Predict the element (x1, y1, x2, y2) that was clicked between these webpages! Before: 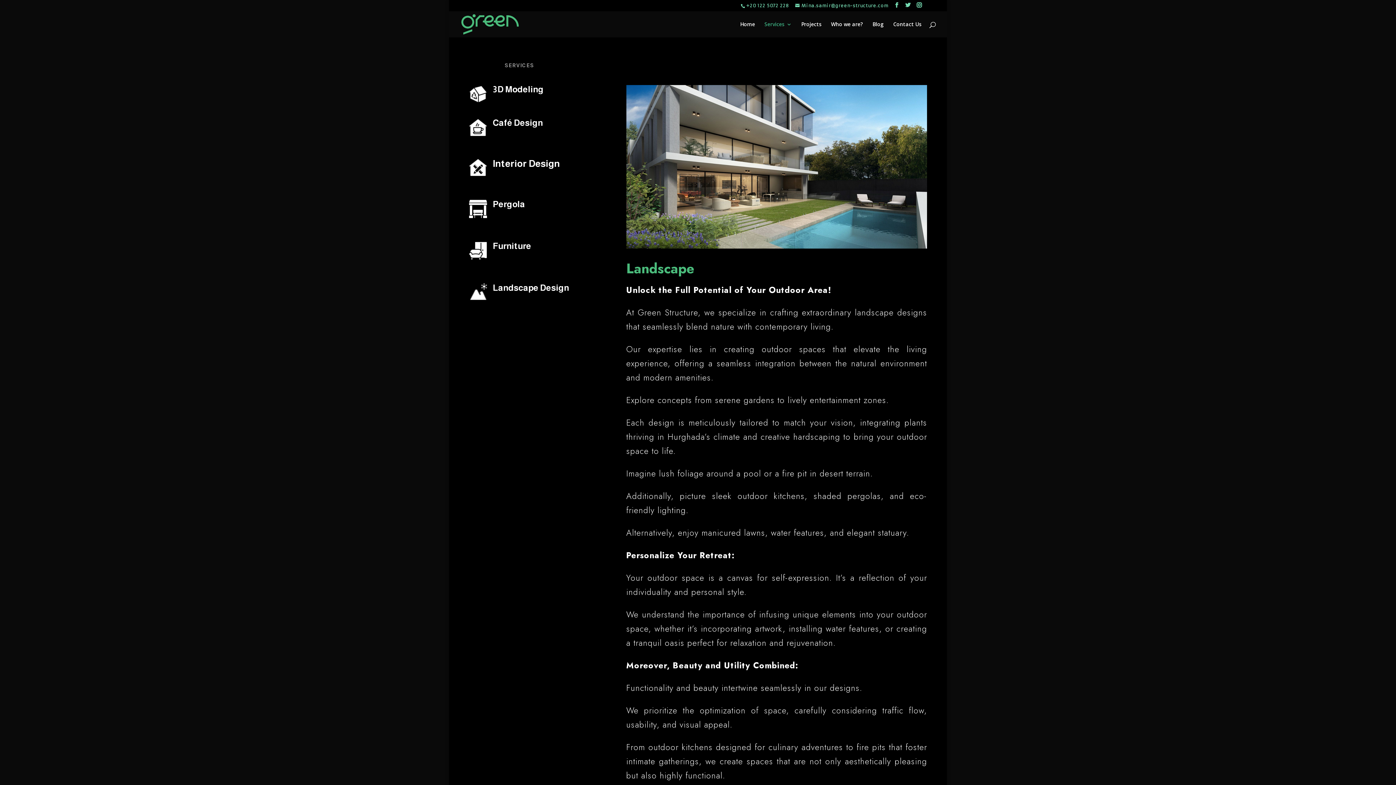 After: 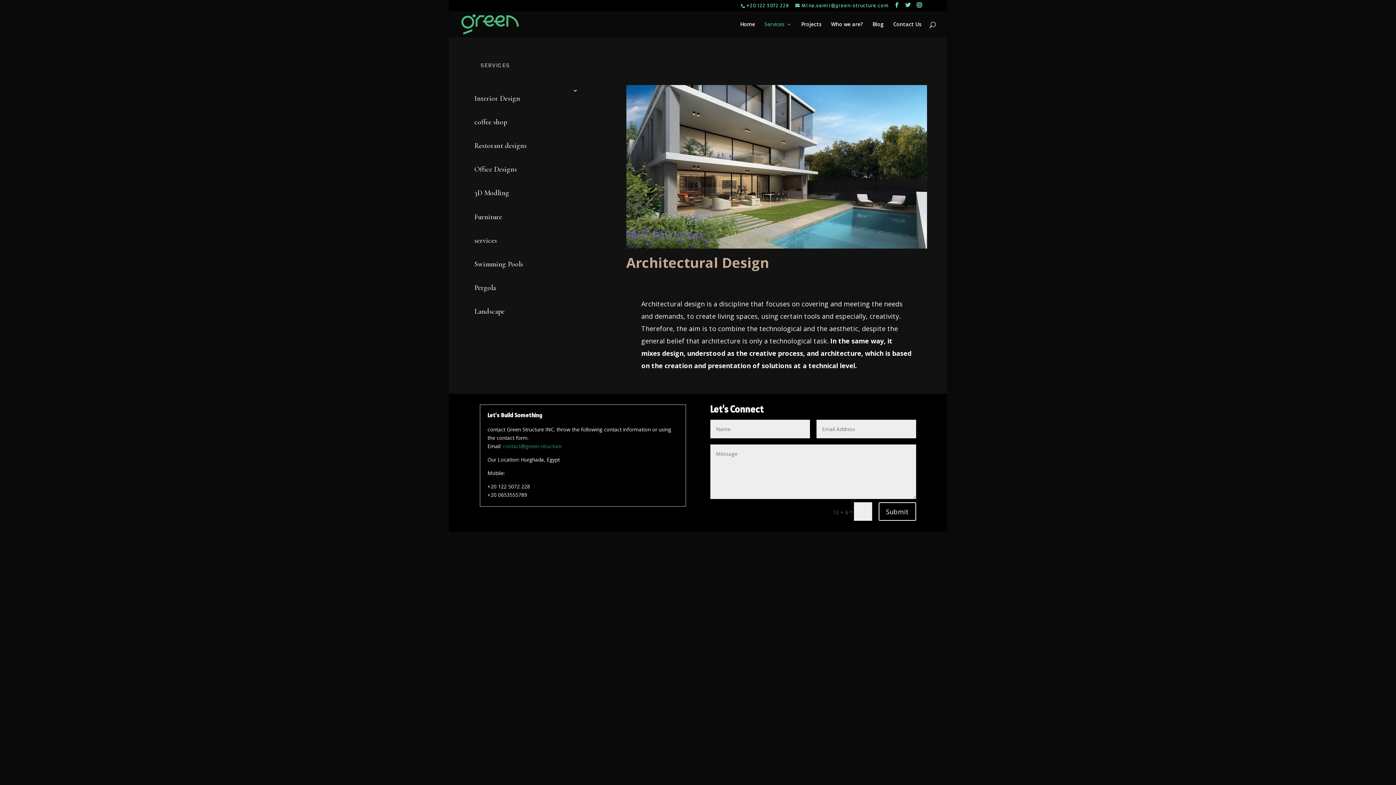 Action: label: Services bbox: (764, 21, 792, 37)